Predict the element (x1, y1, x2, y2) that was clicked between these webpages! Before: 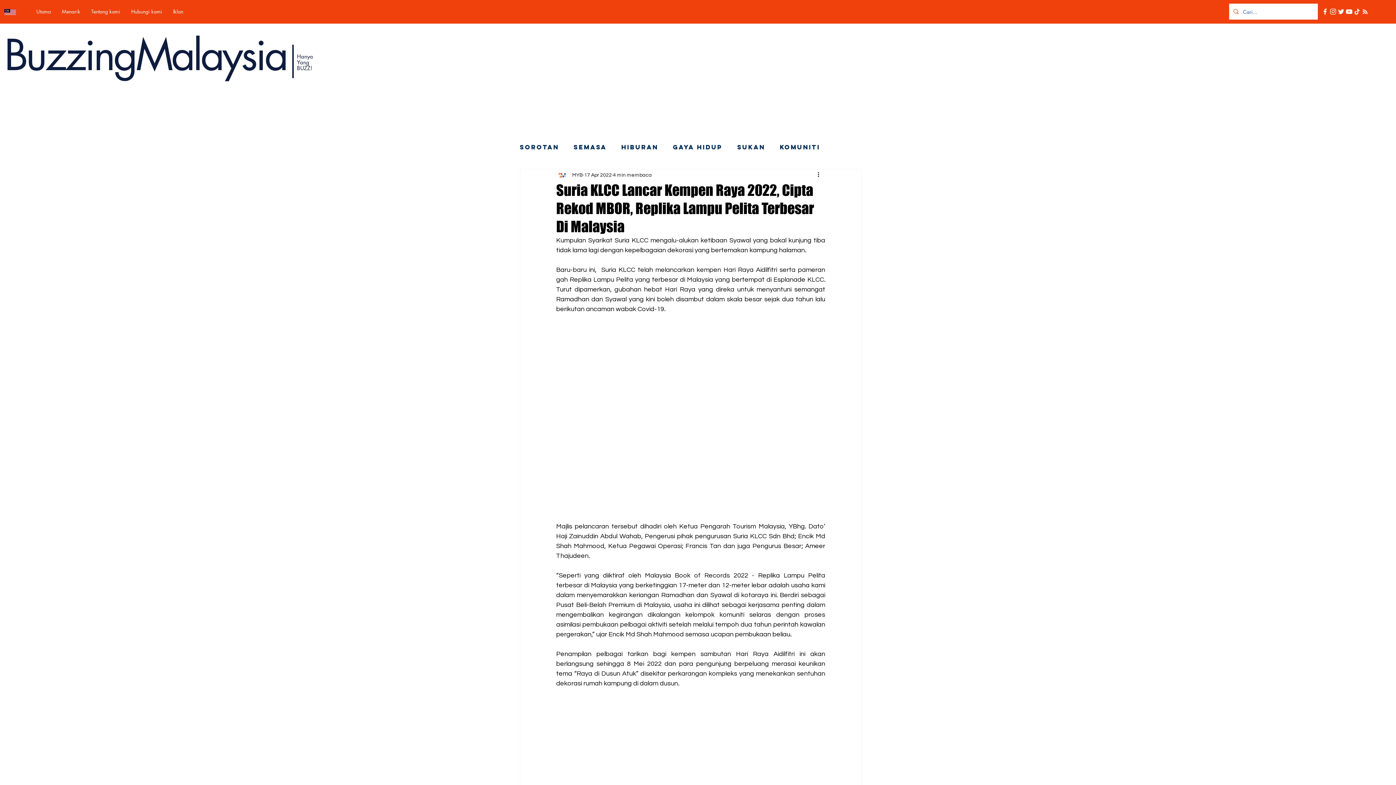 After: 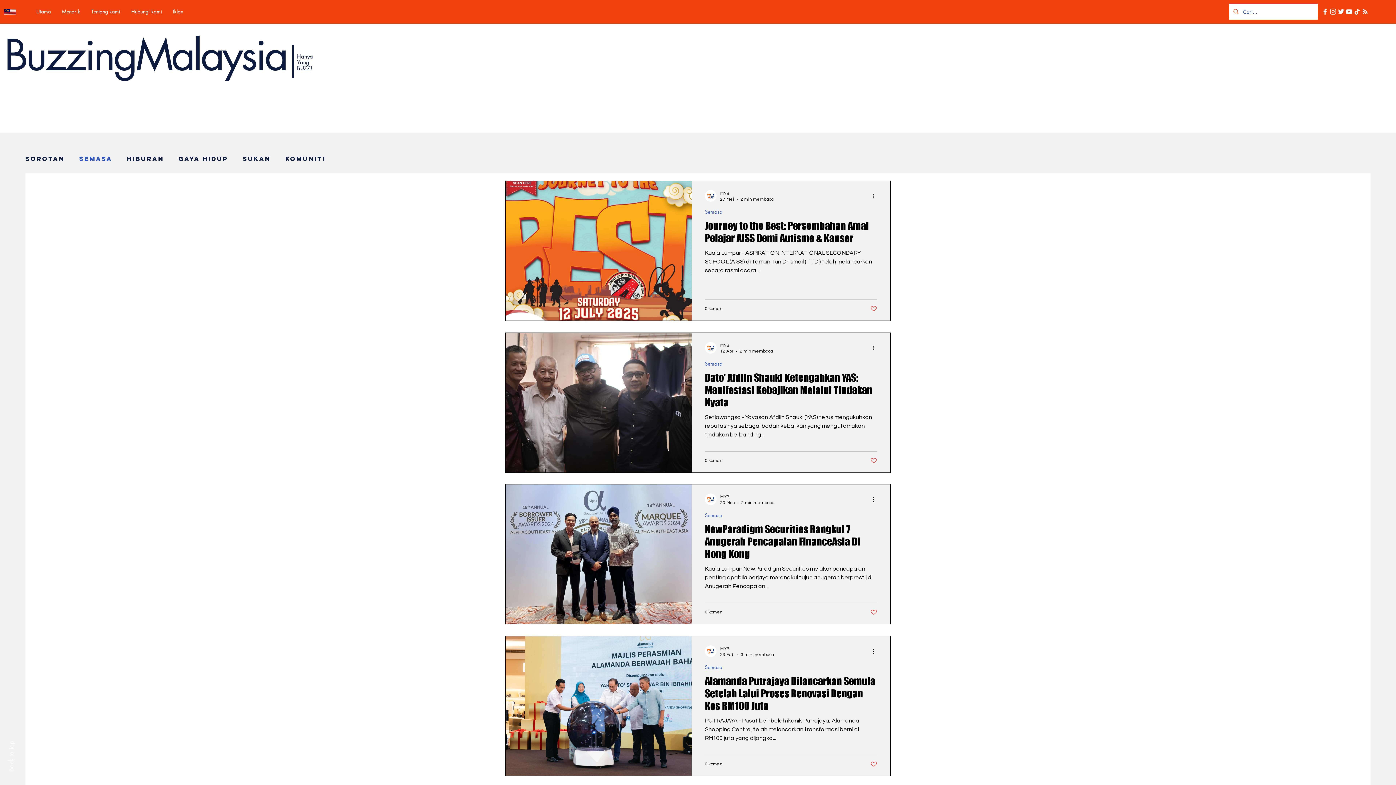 Action: label: Semasa bbox: (573, 144, 606, 150)